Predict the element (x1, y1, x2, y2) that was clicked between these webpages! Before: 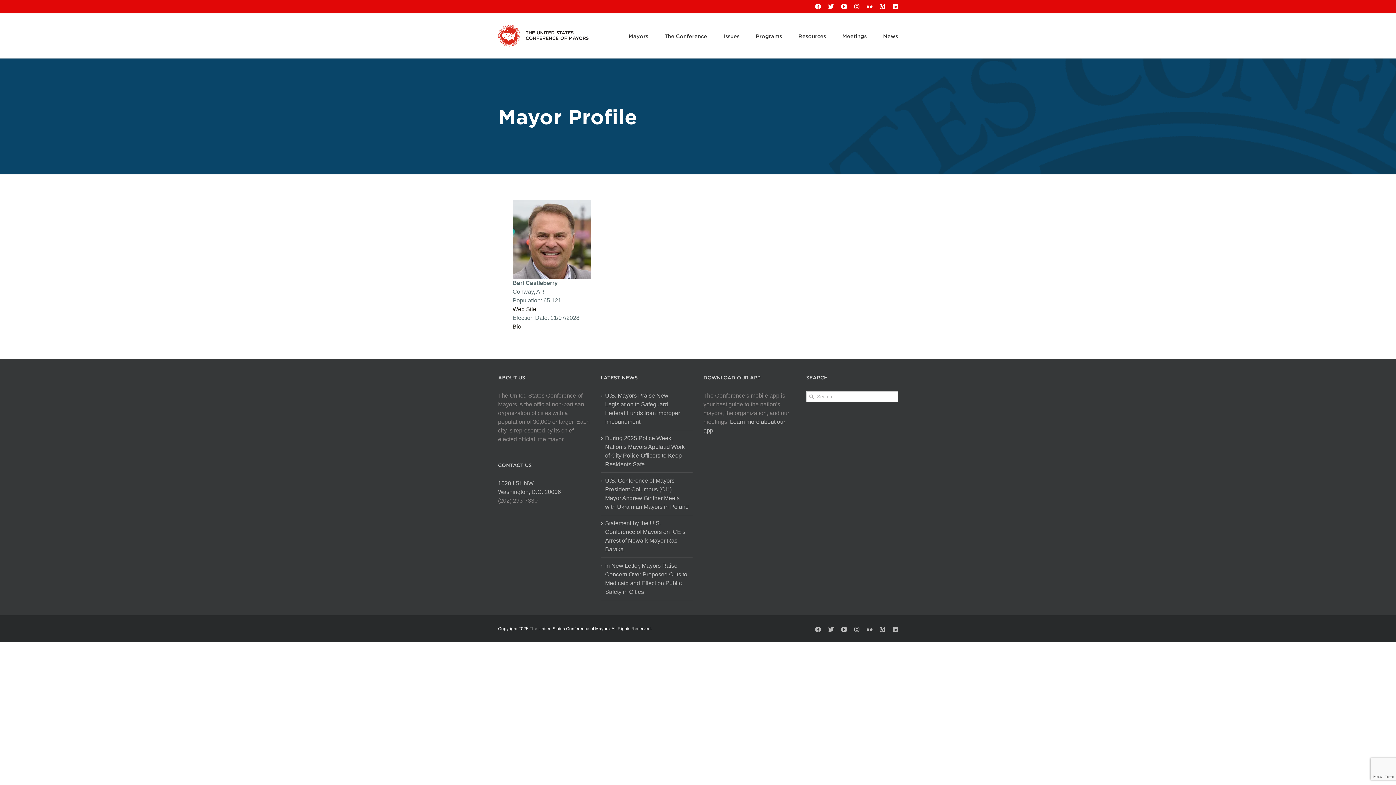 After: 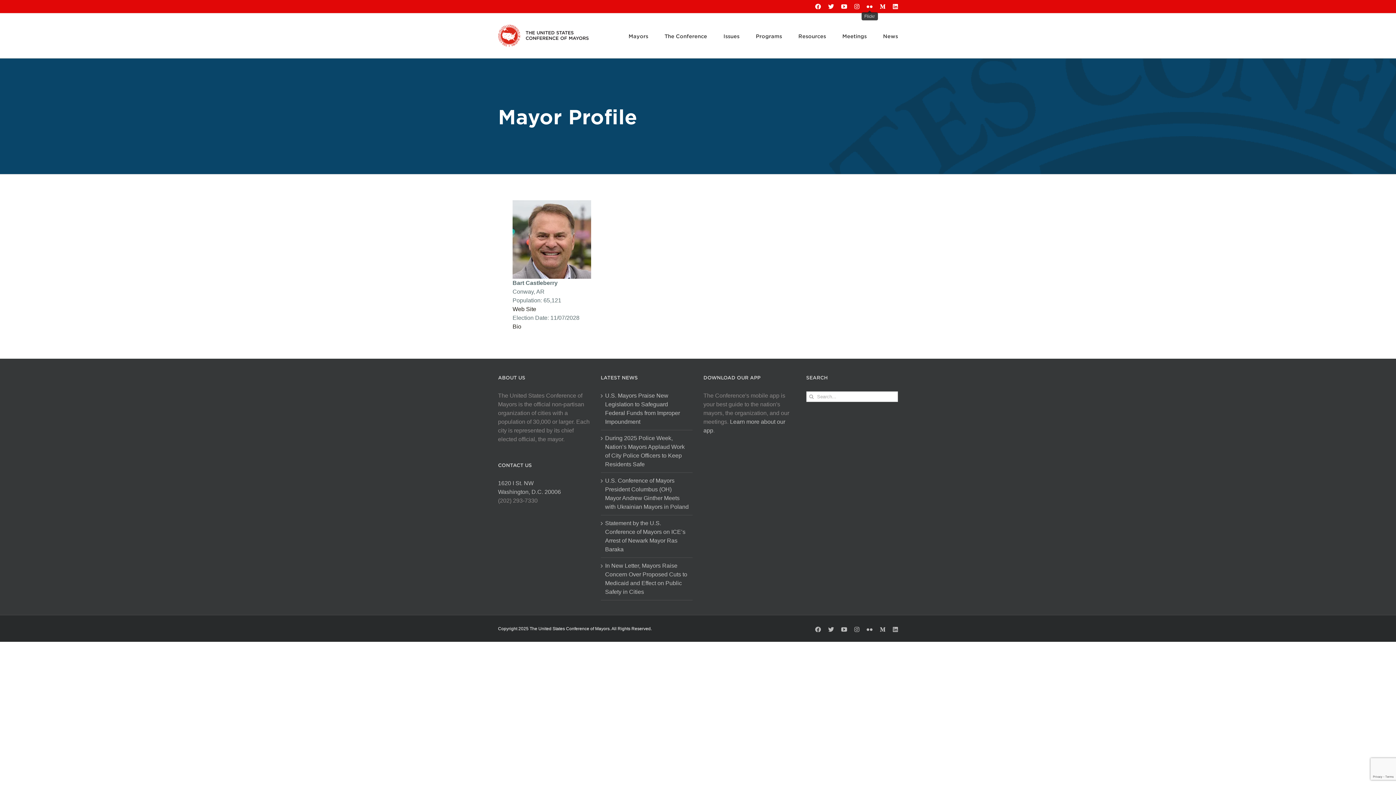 Action: label: Flickr bbox: (866, 3, 872, 9)